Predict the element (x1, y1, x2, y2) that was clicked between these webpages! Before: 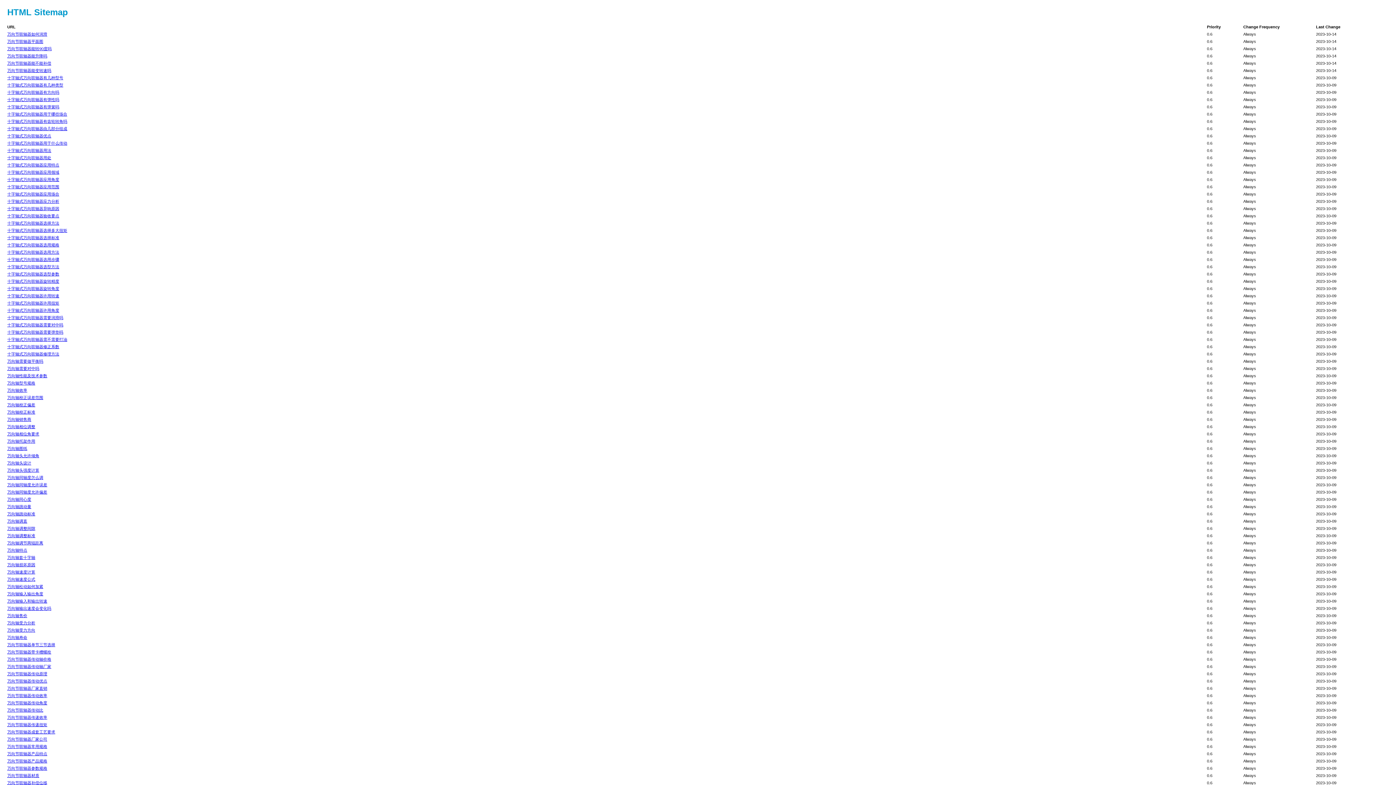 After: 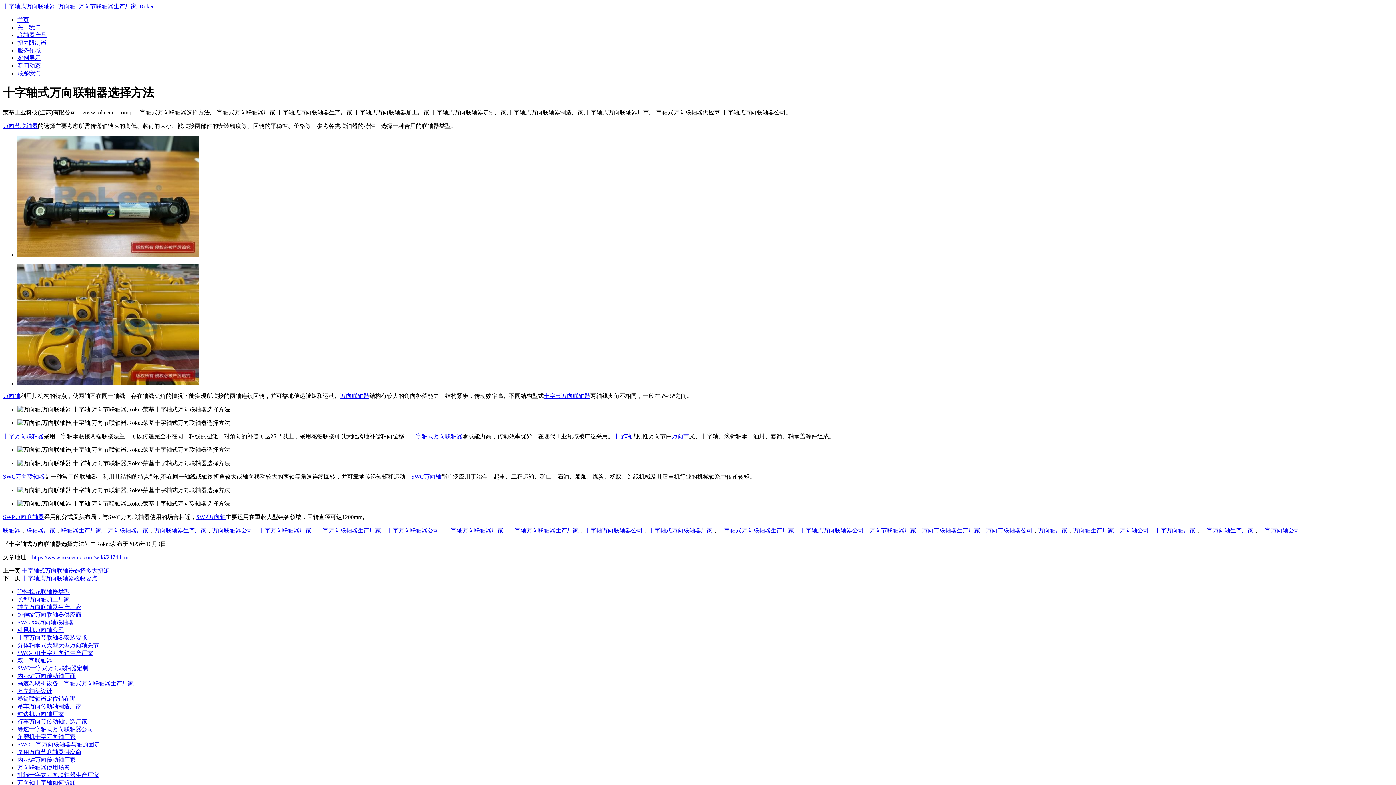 Action: bbox: (7, 221, 59, 225) label: 十字轴式万向联轴器选择方法